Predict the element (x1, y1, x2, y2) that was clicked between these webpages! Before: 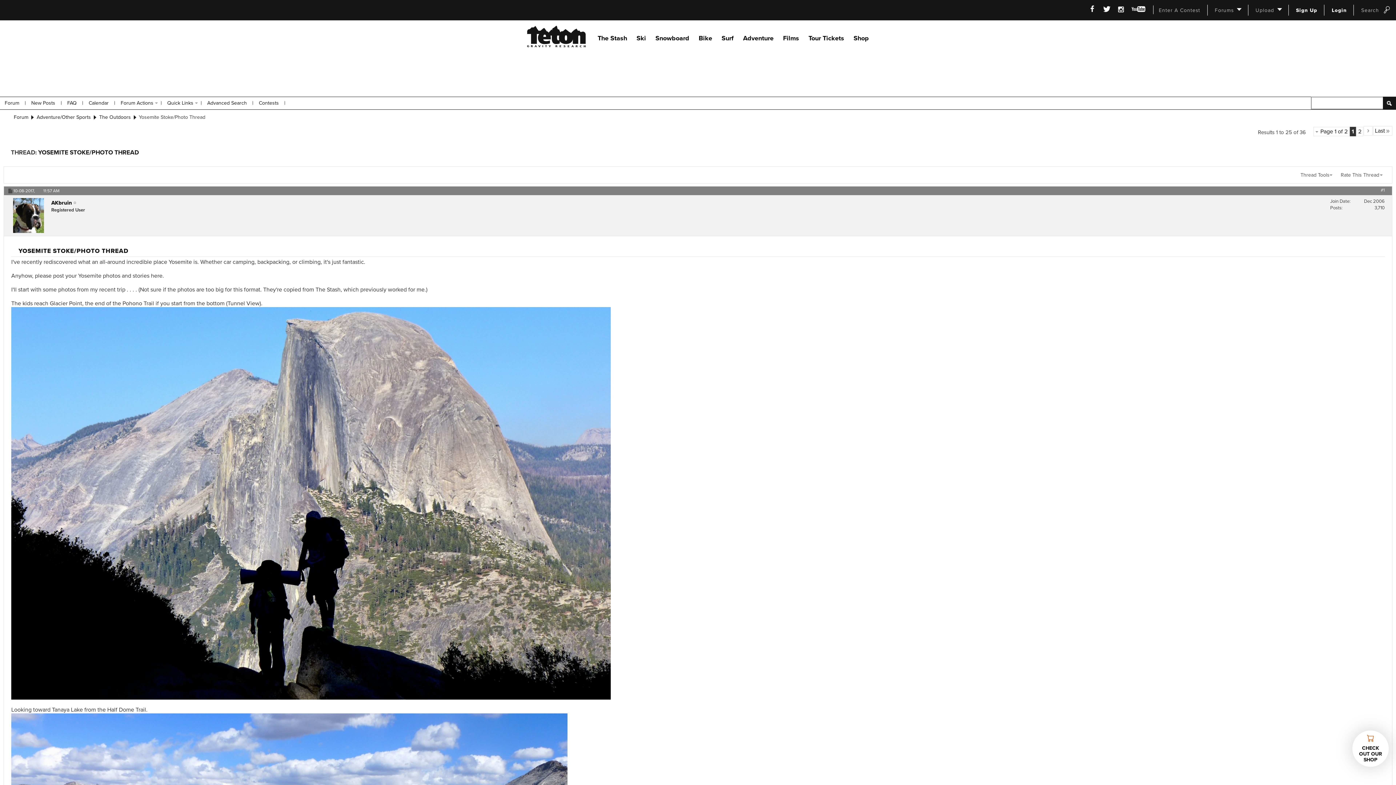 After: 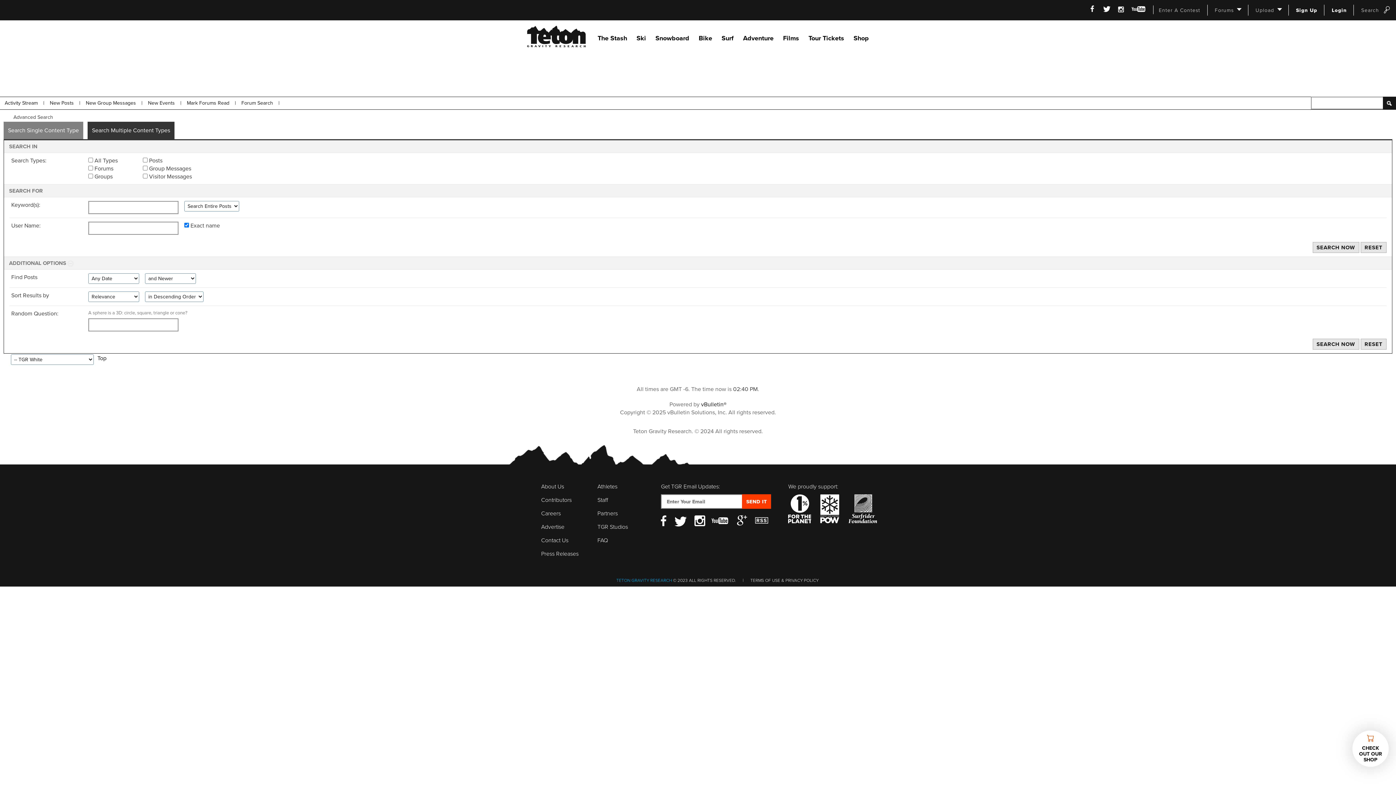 Action: label: Advanced Search bbox: (203, 98, 250, 107)